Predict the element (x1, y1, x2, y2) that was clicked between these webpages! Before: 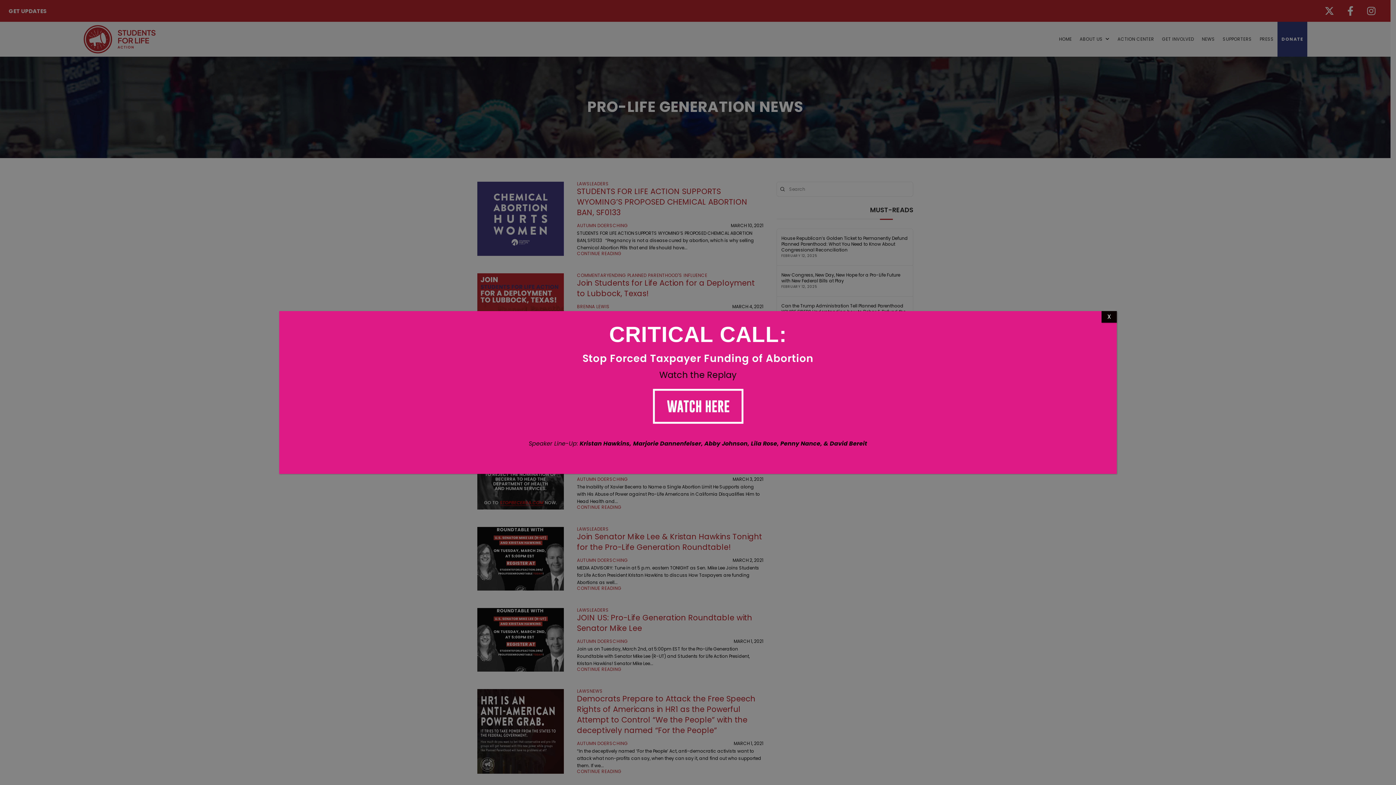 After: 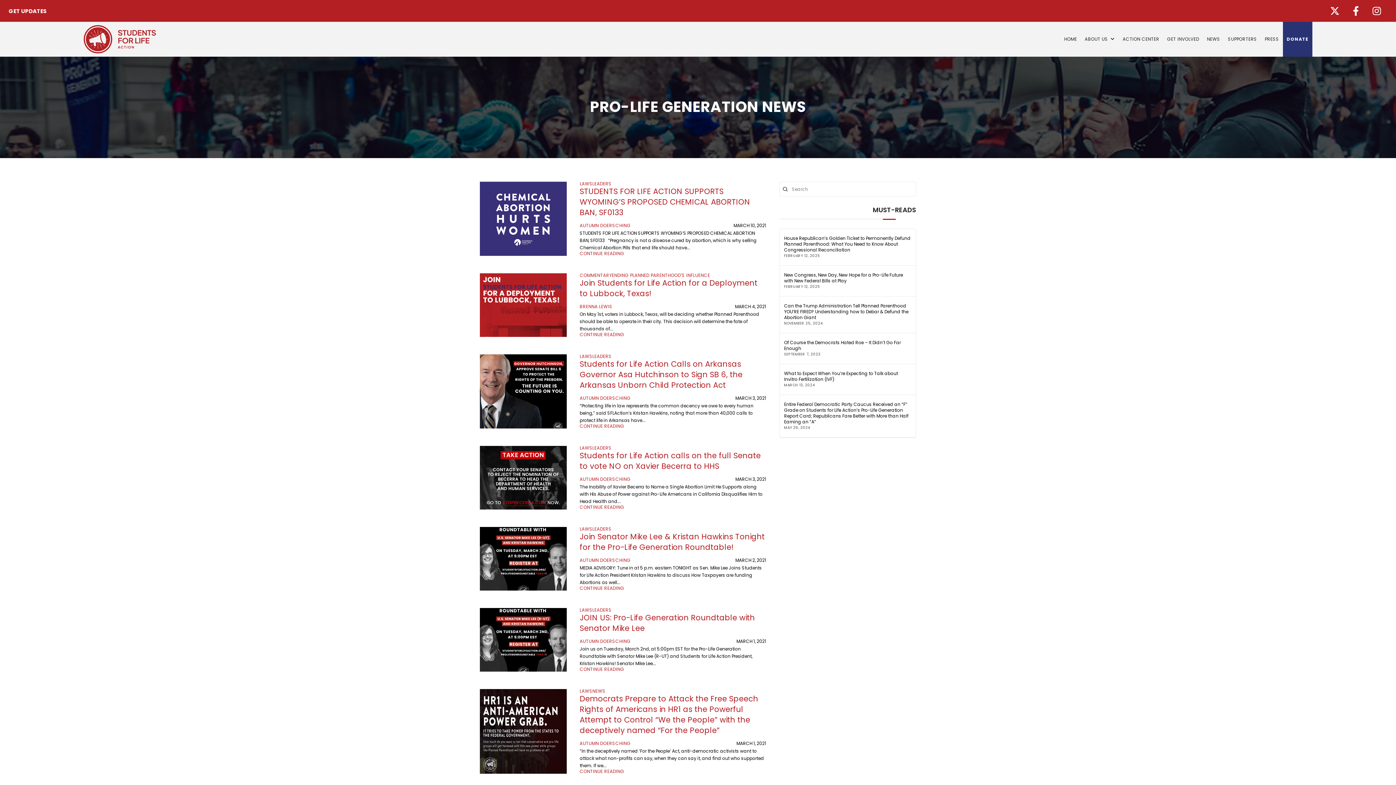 Action: bbox: (1101, 311, 1117, 322) label: Close